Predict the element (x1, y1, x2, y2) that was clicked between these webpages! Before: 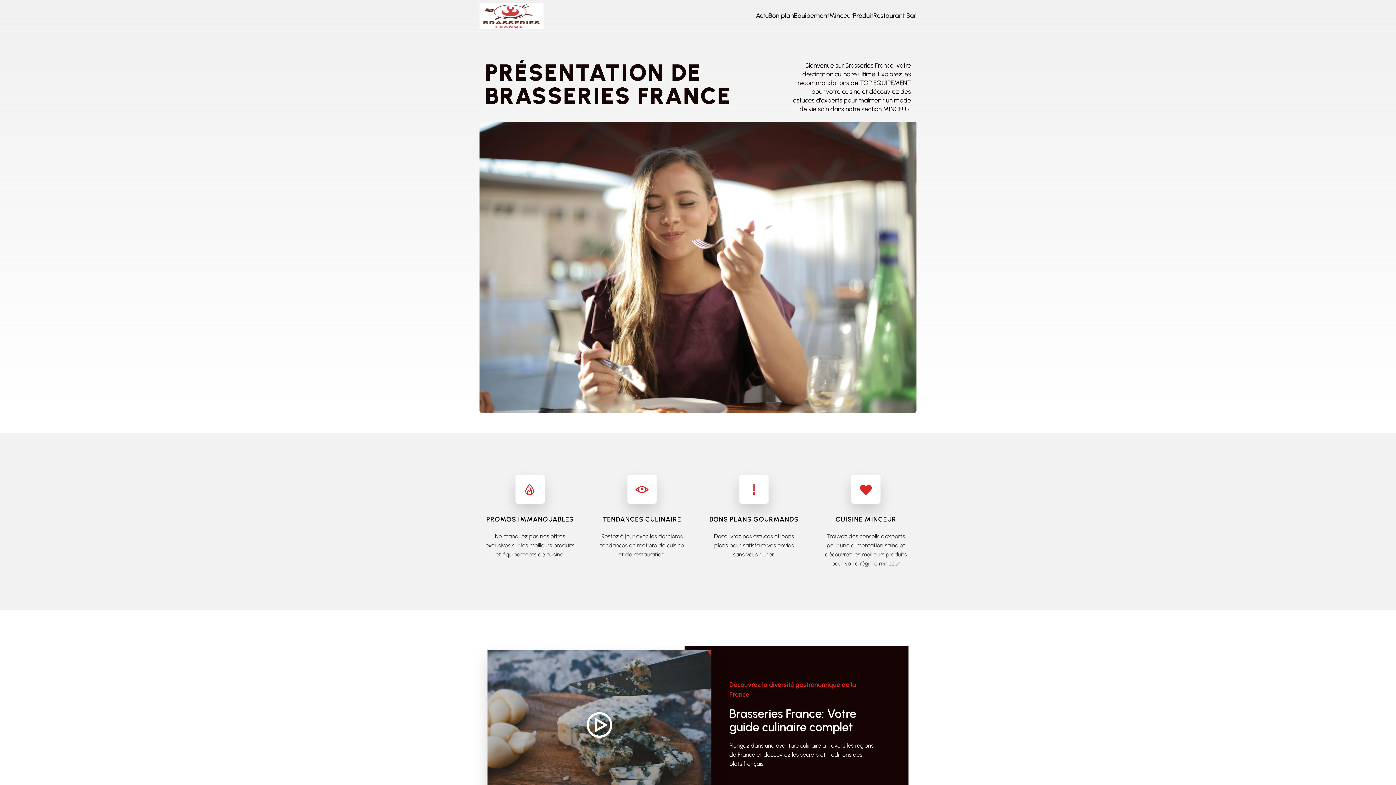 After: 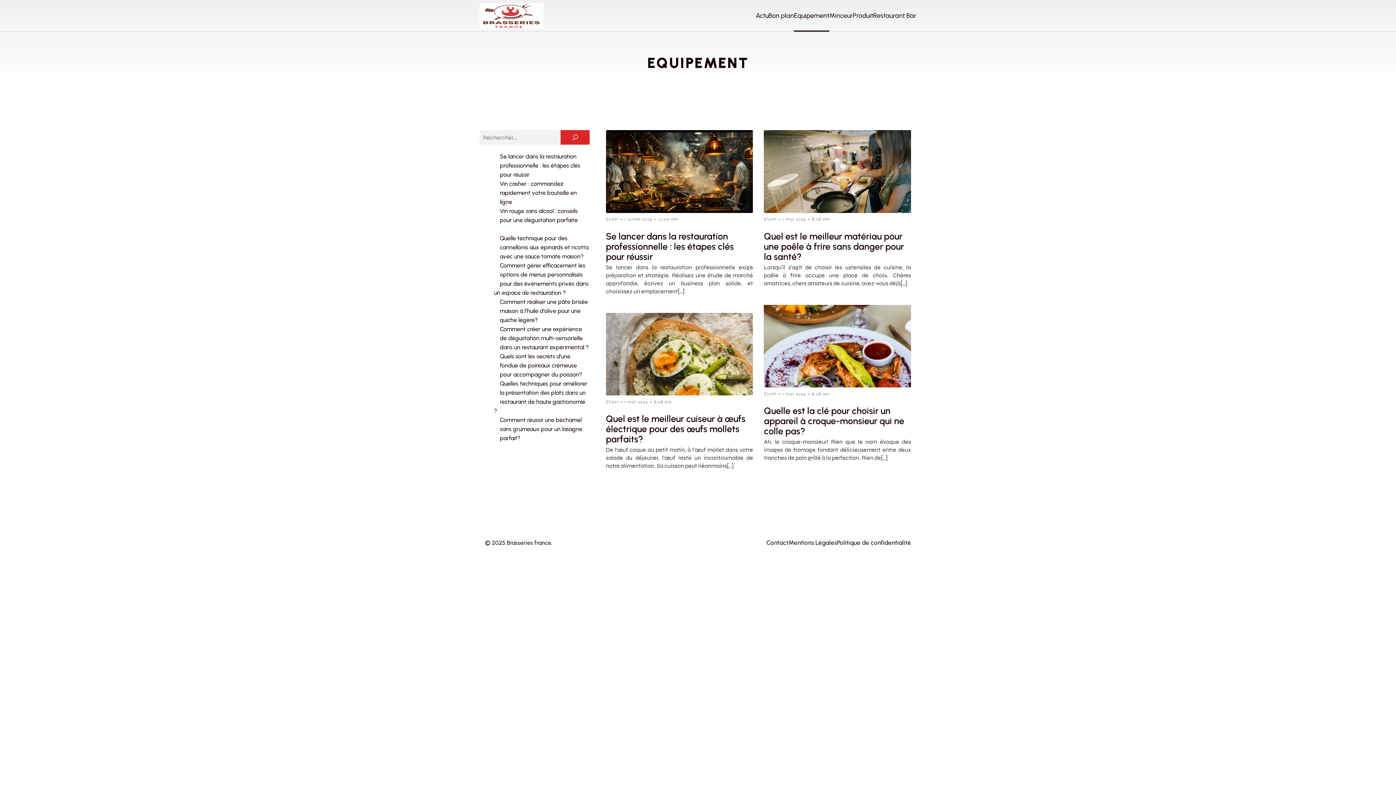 Action: bbox: (794, 0, 829, 31) label: Equipement